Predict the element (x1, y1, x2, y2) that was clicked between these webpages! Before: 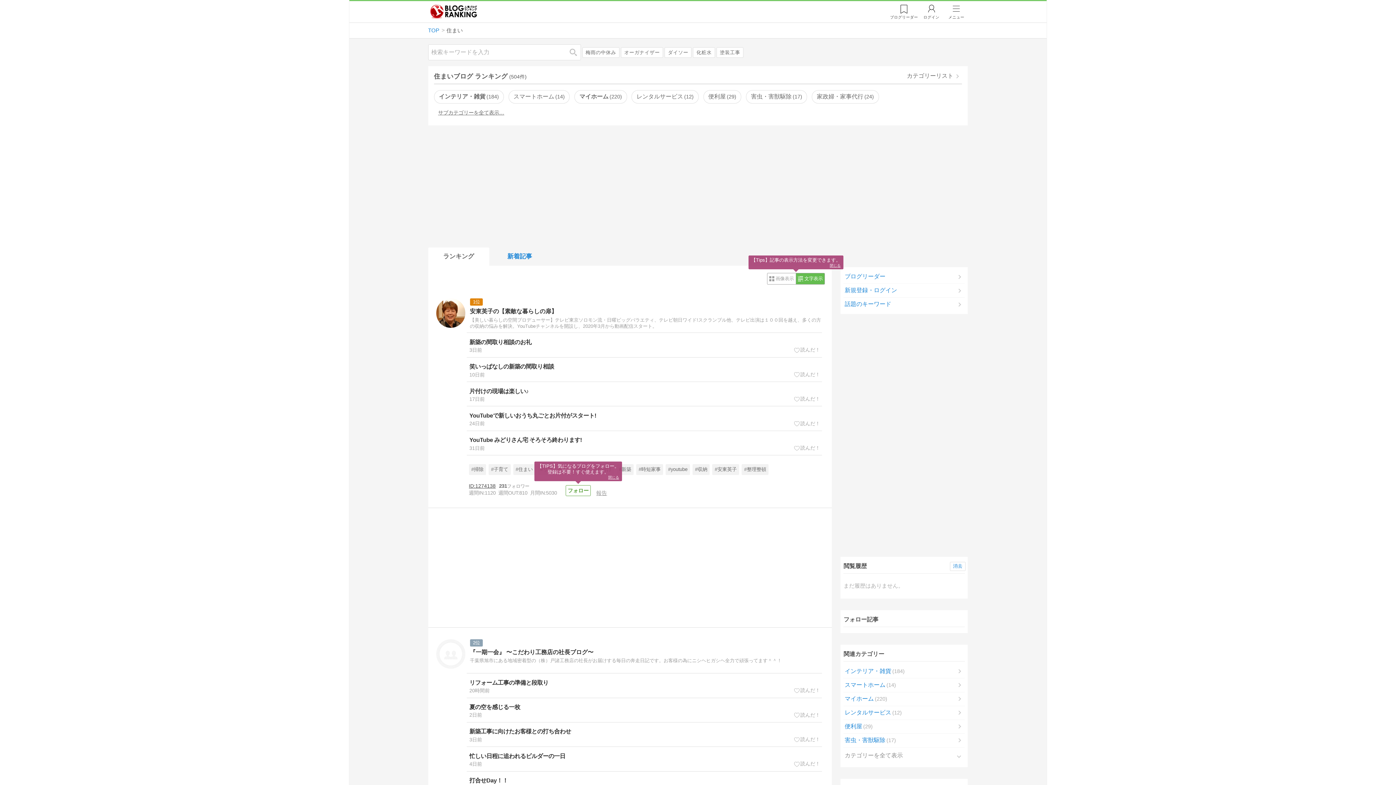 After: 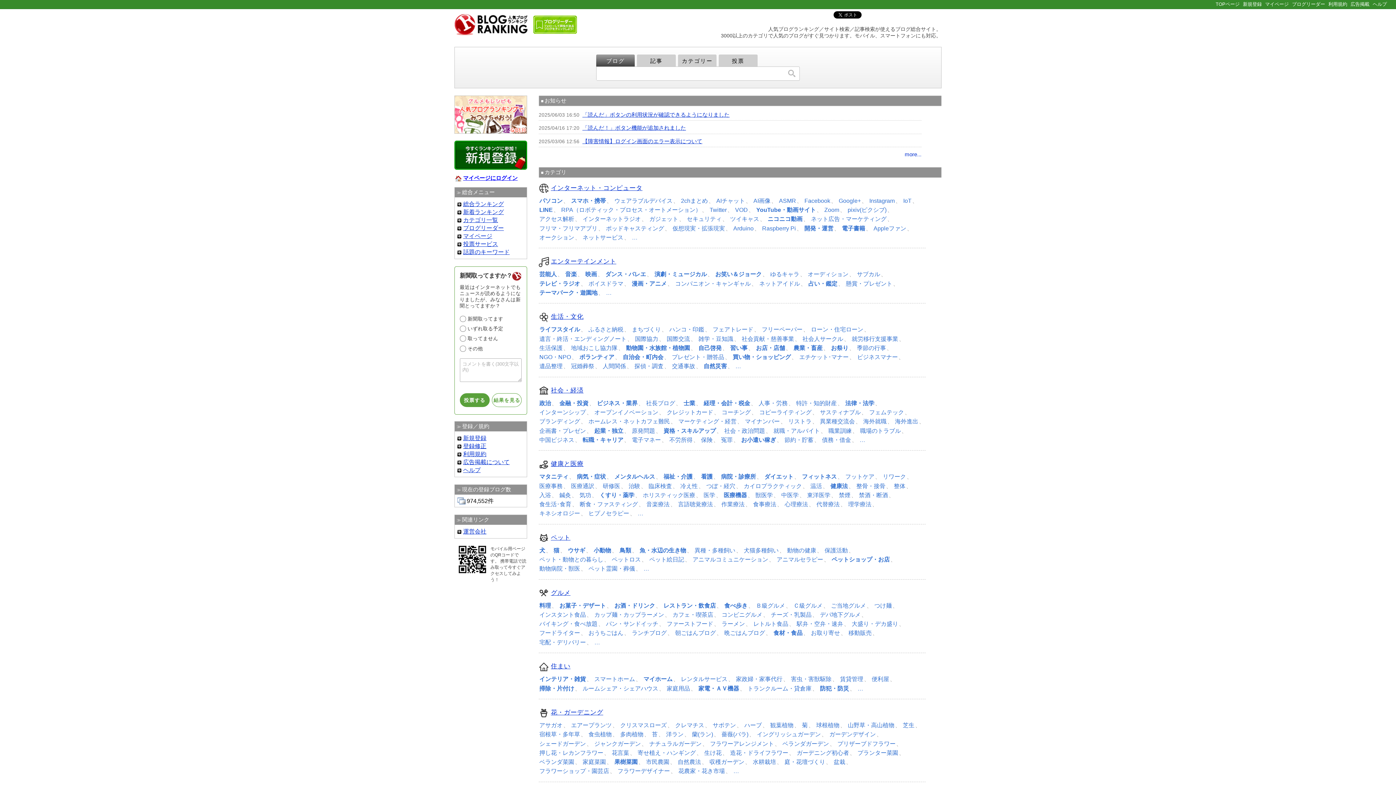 Action: label: 人気ブログランキング bbox: (430, 3, 477, 20)